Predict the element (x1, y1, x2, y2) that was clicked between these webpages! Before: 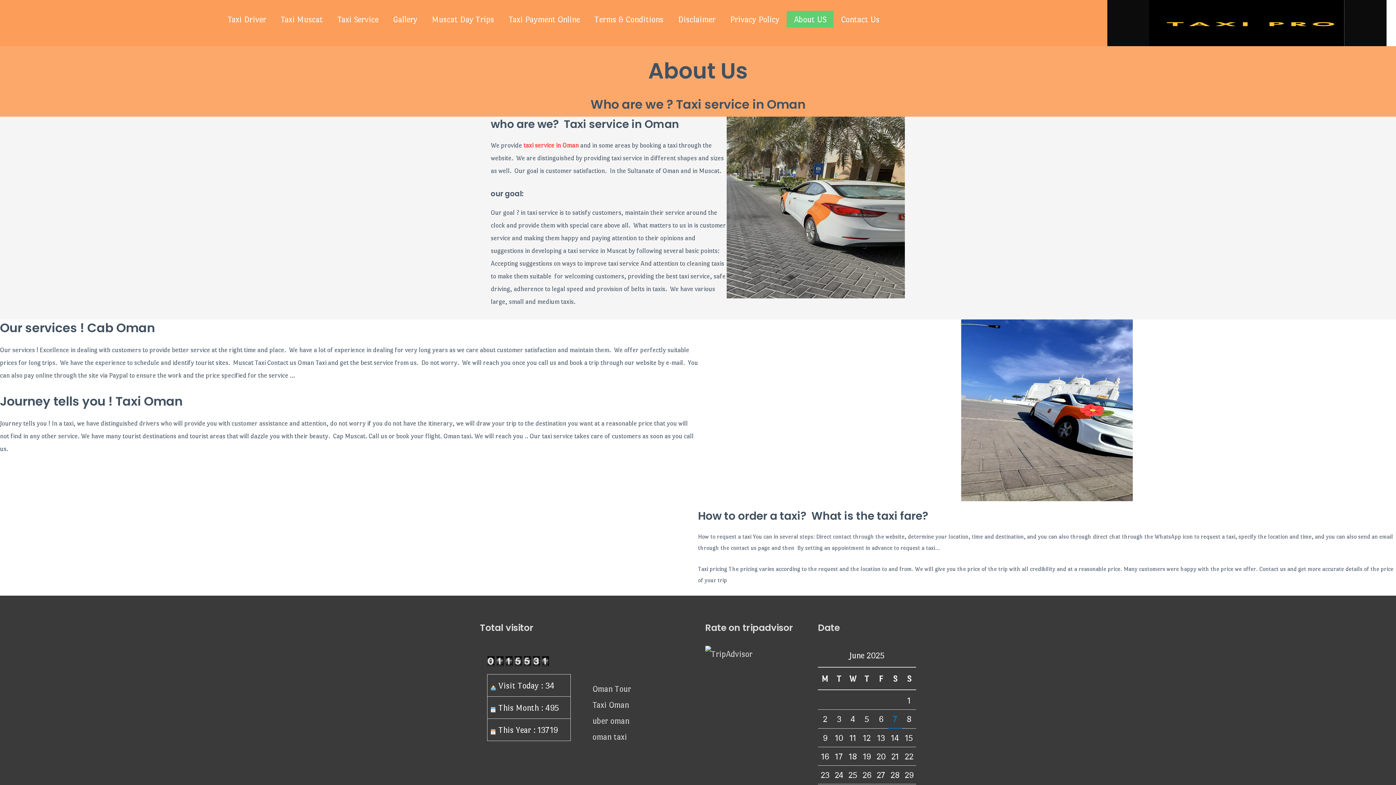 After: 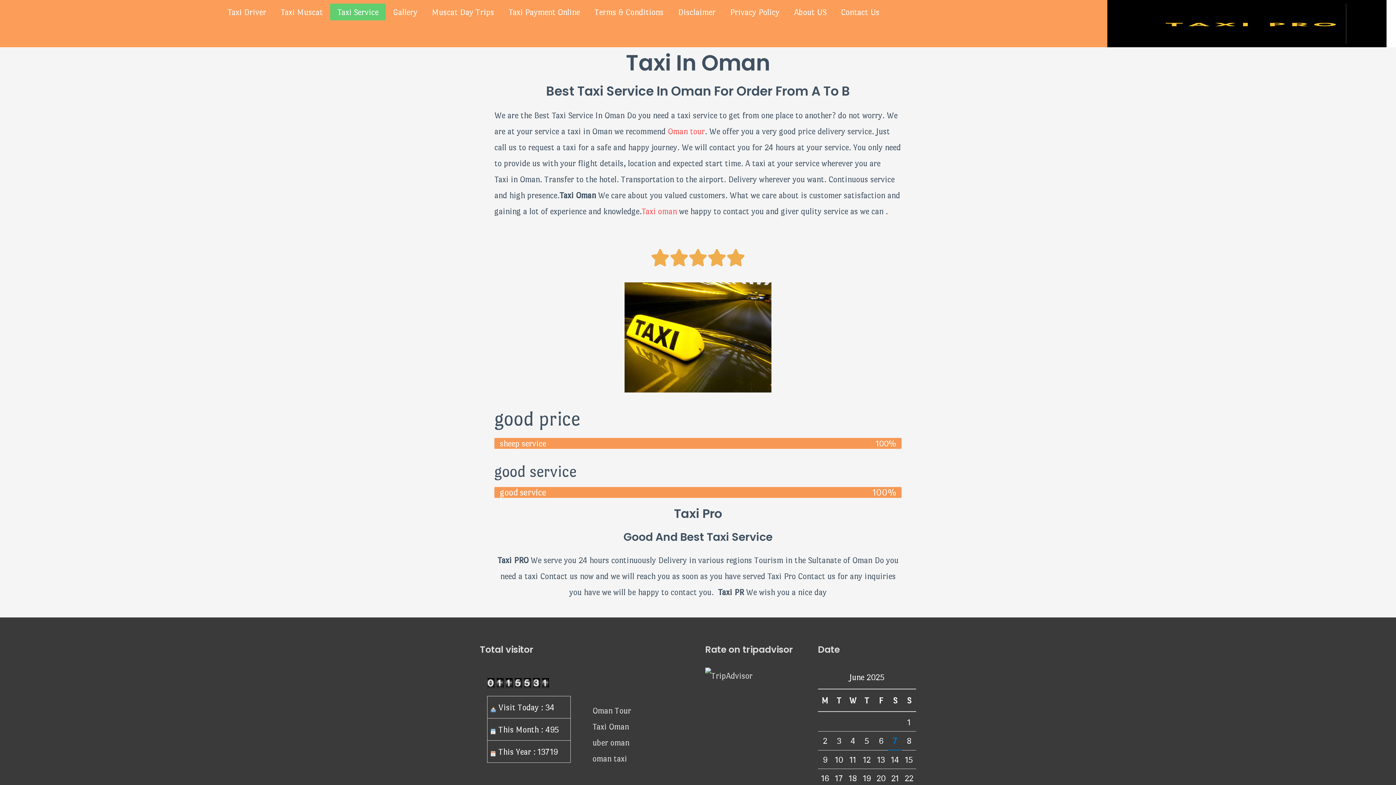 Action: bbox: (592, 732, 627, 741) label: oman taxi